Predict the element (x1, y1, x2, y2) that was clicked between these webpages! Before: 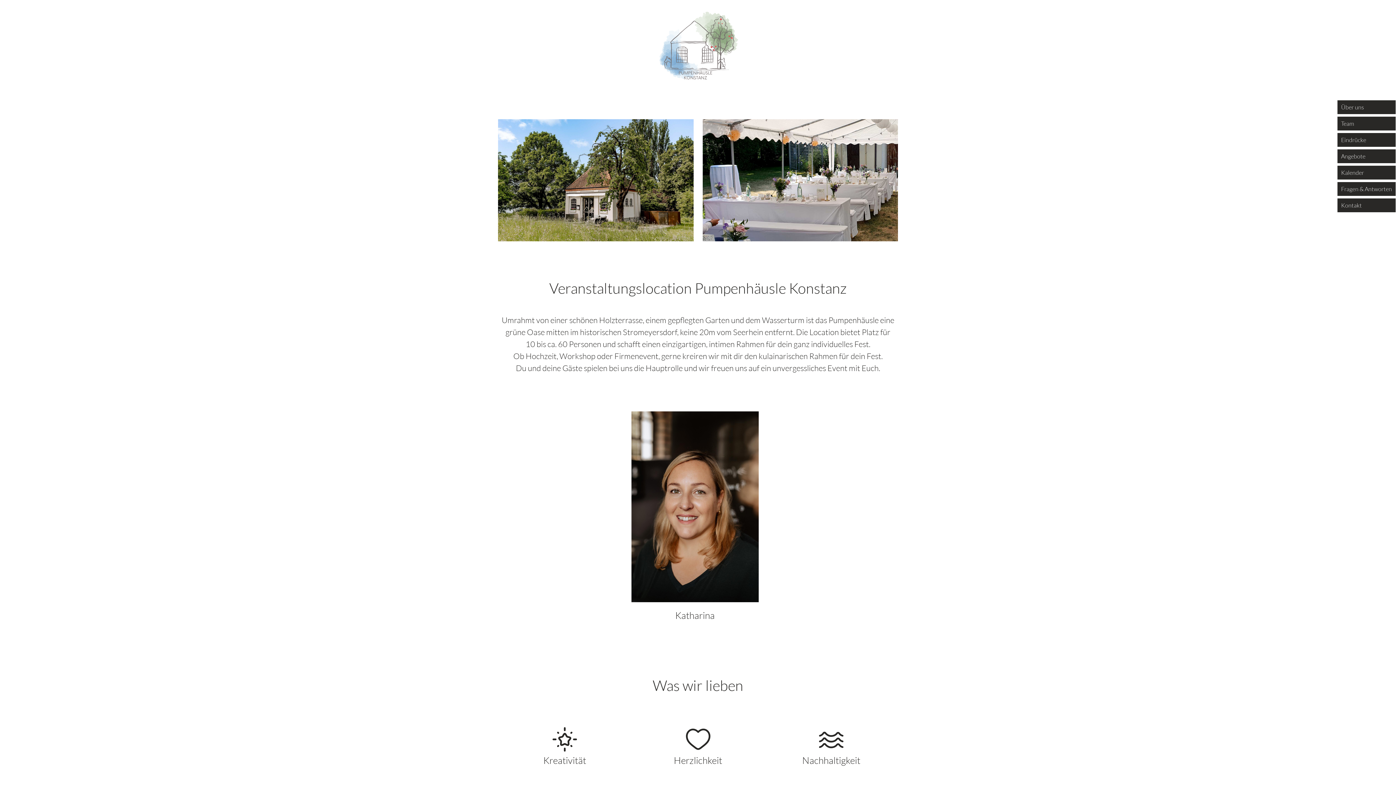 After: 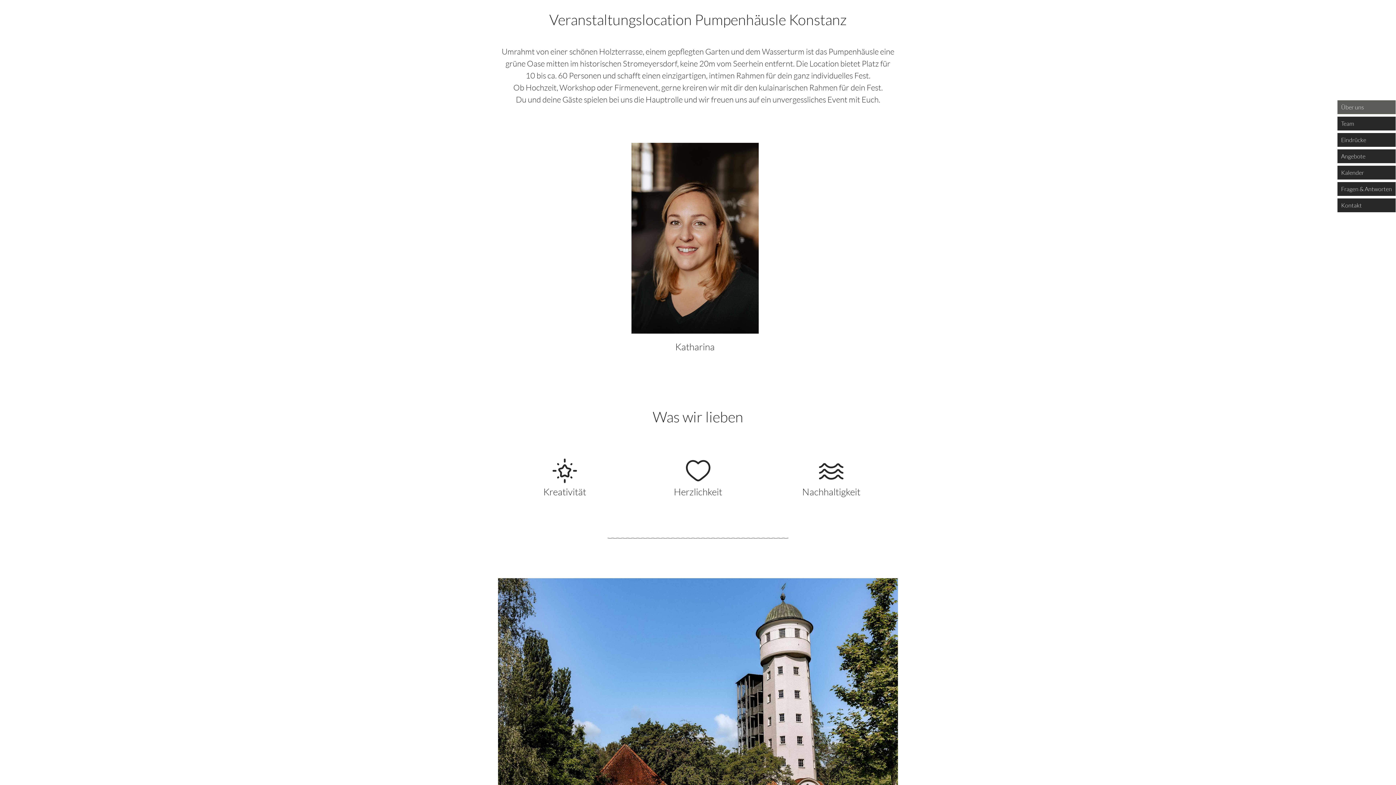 Action: label: Über uns bbox: (1337, 100, 1396, 114)